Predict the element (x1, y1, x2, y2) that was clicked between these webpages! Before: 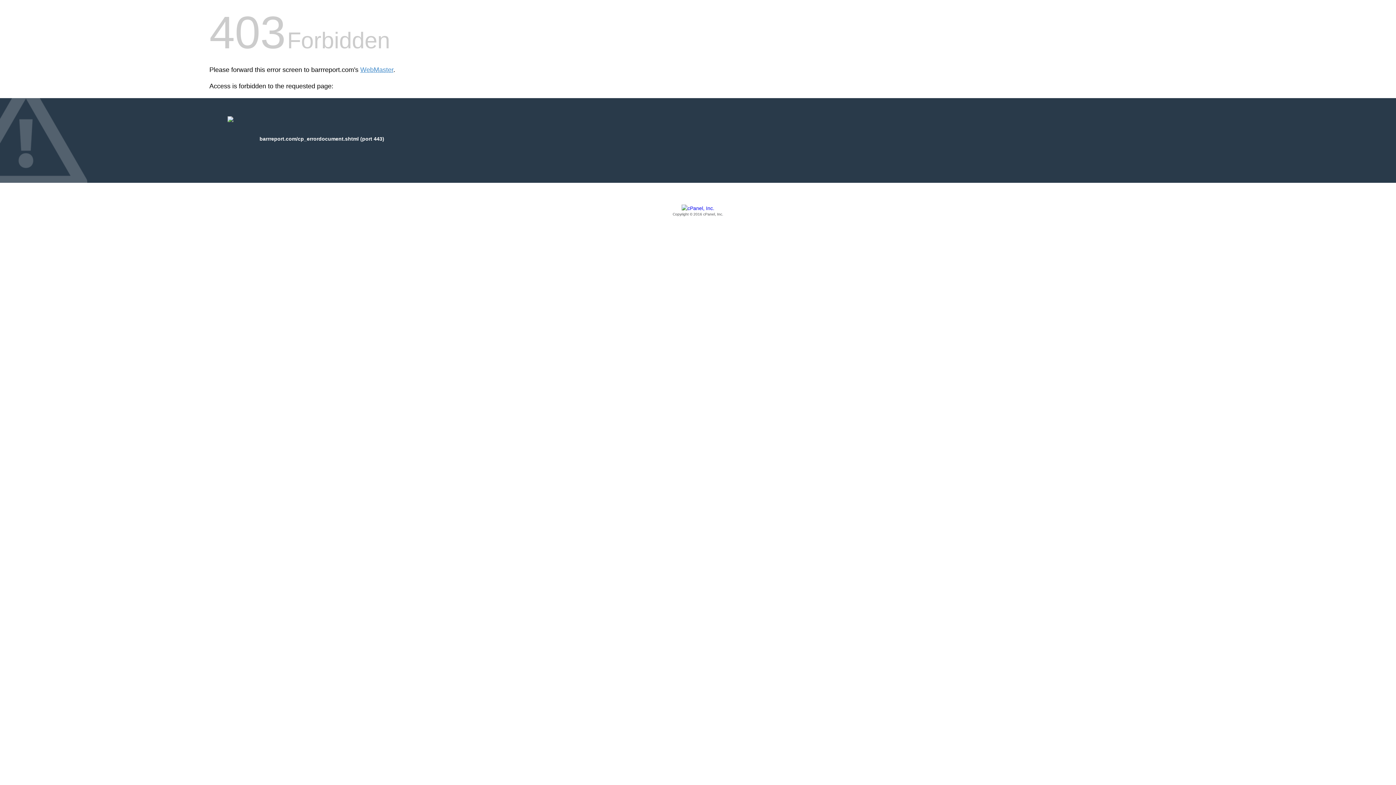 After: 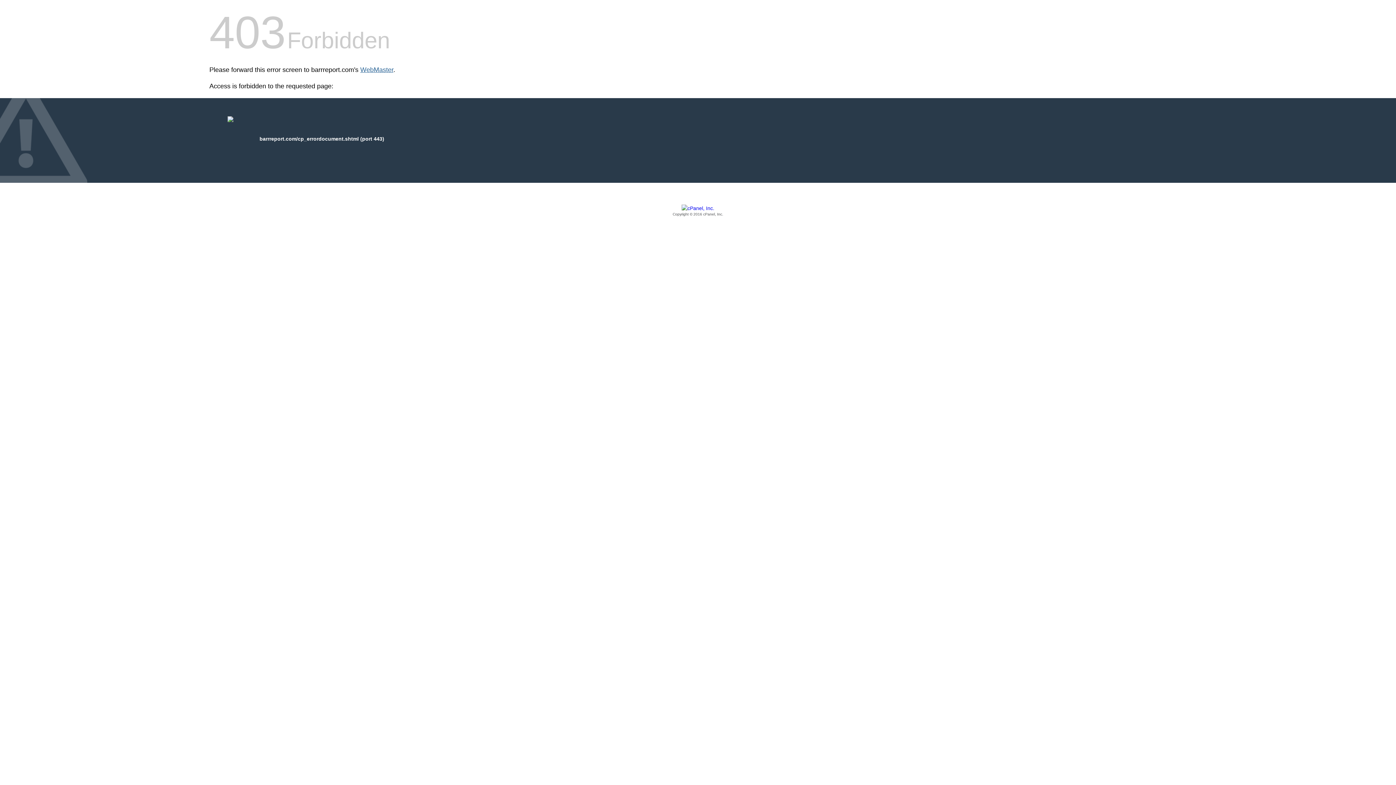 Action: bbox: (360, 66, 393, 73) label: WebMaster